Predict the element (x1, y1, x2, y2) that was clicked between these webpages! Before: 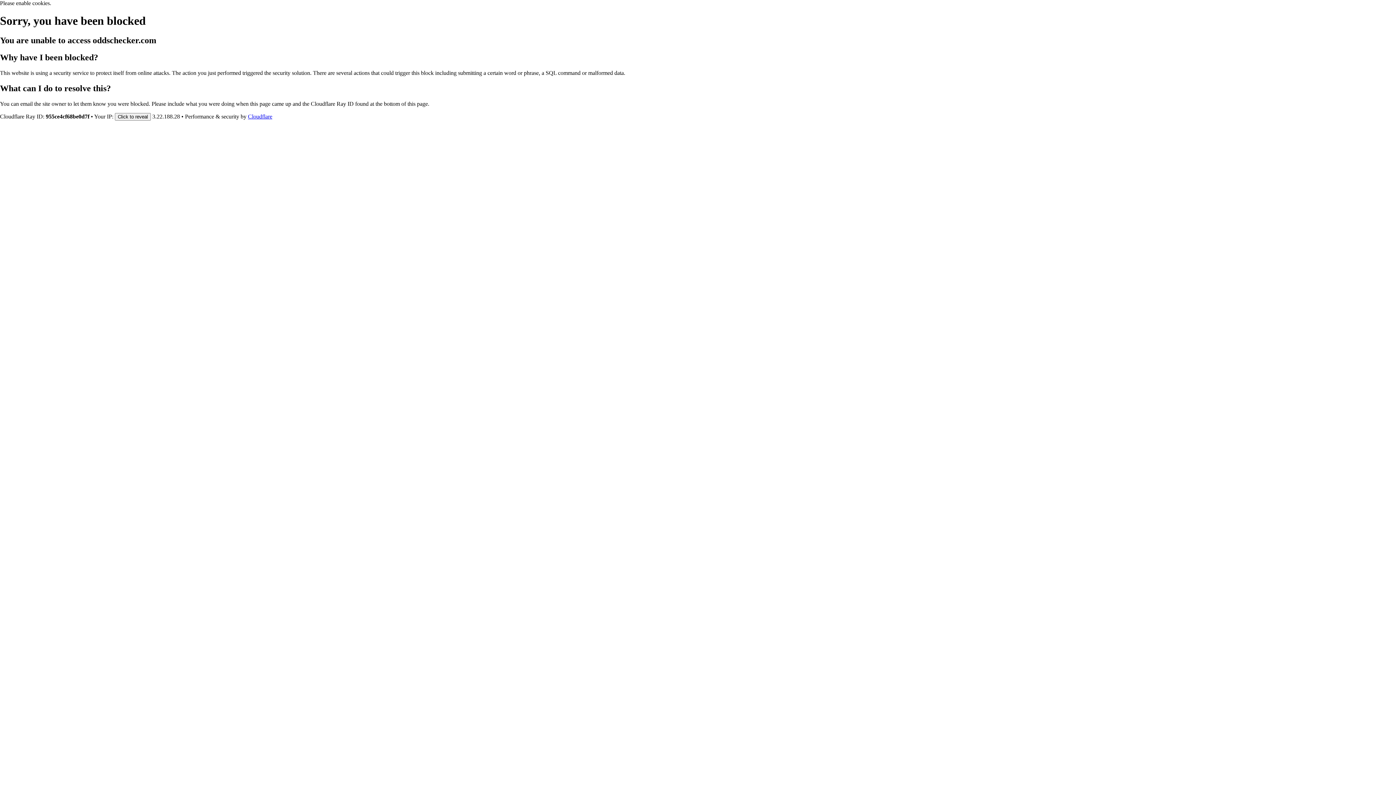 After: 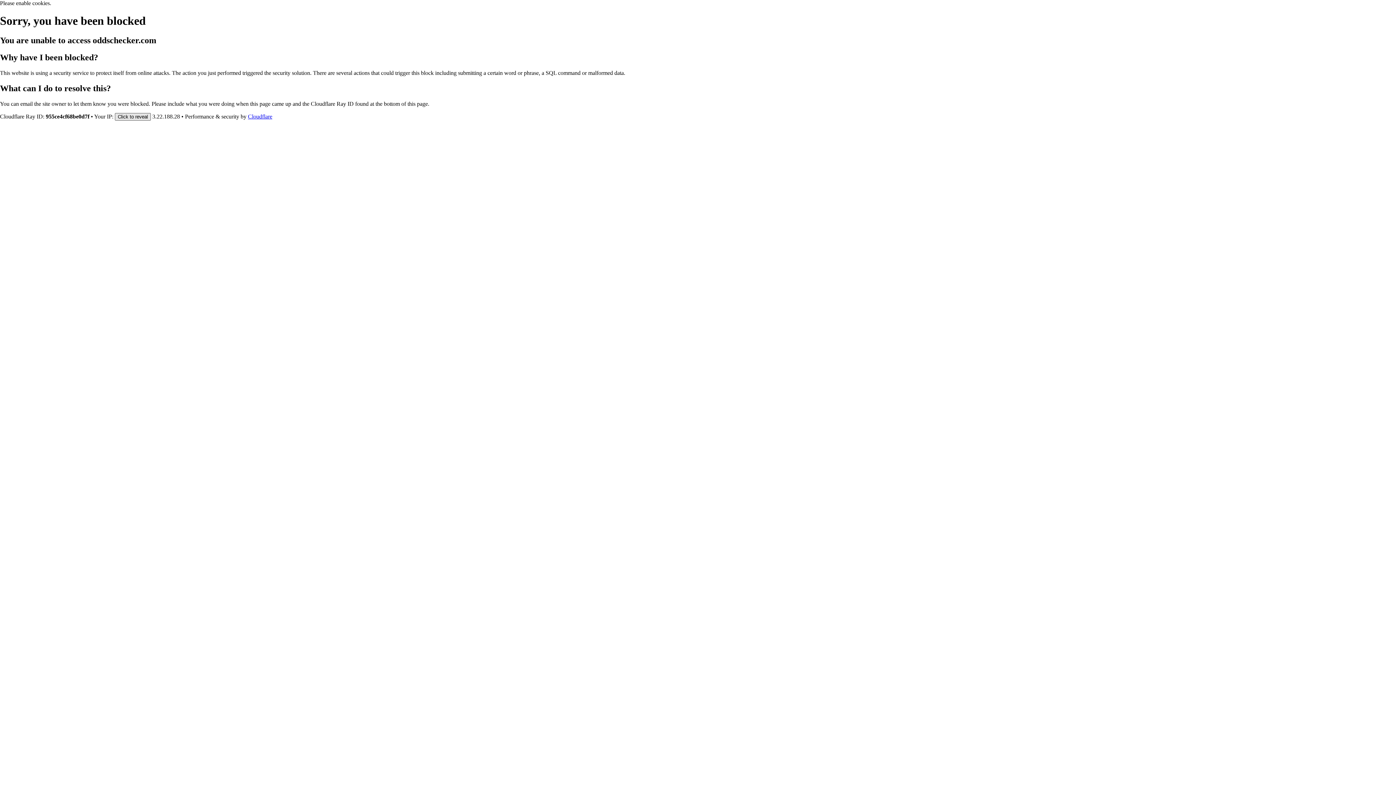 Action: label: Click to reveal bbox: (114, 112, 150, 120)